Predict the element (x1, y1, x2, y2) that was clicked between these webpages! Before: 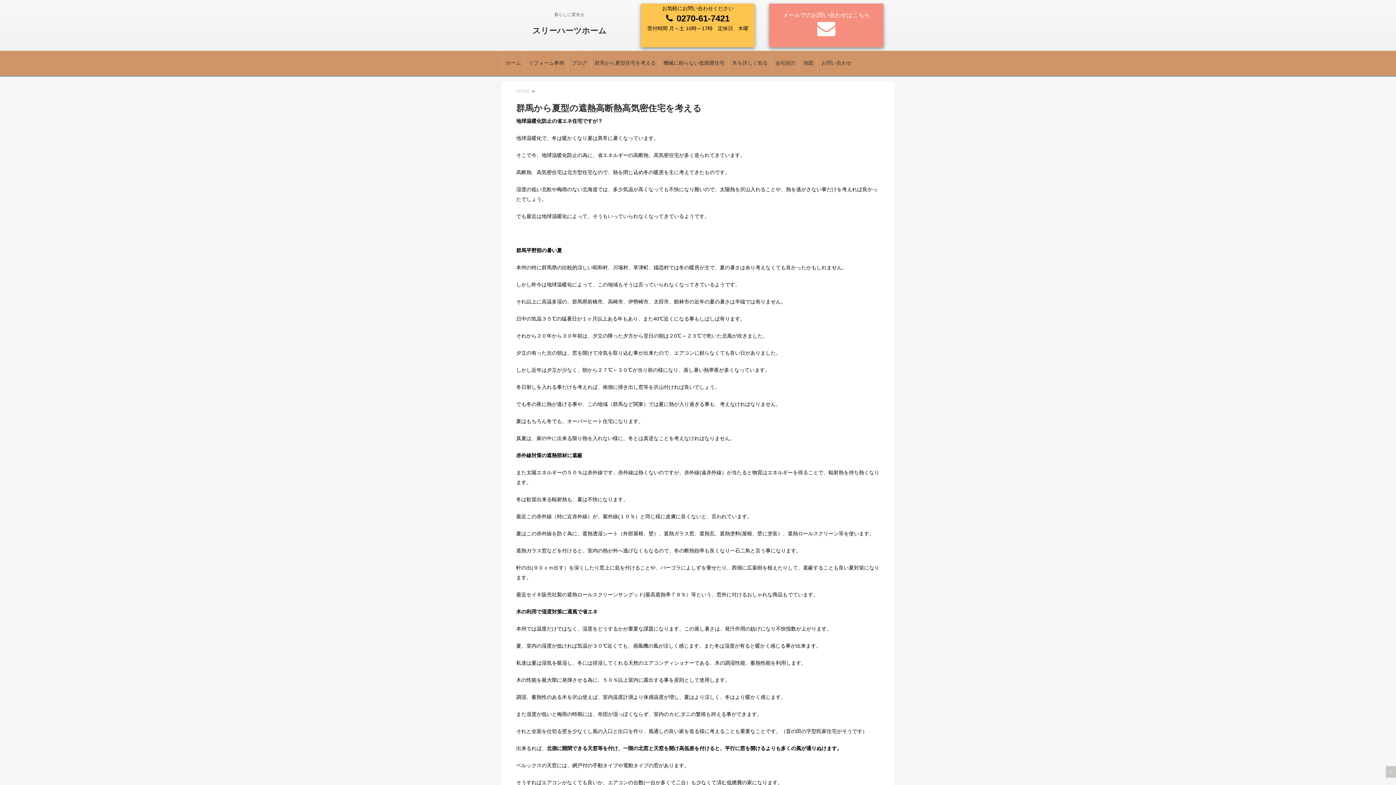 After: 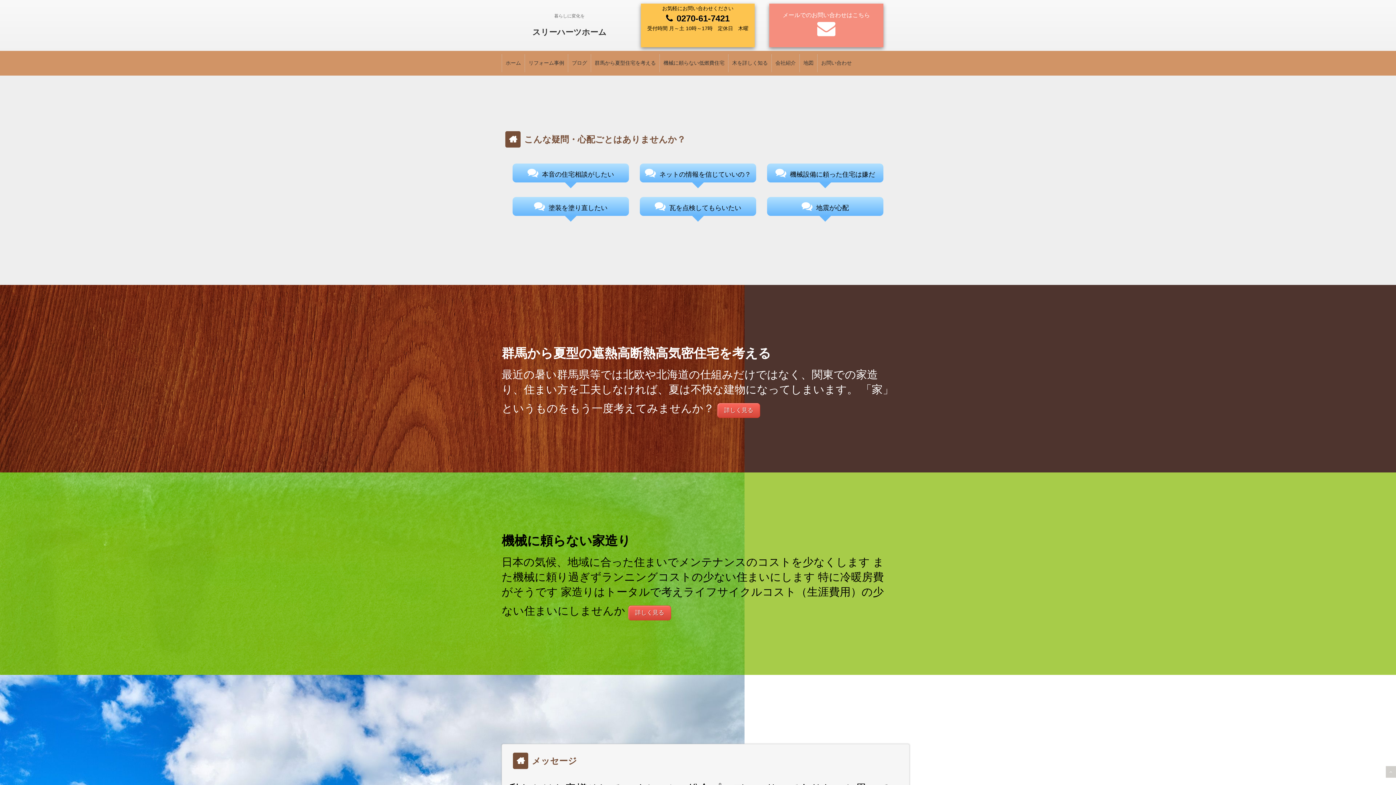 Action: bbox: (516, 88, 530, 94) label: HOME